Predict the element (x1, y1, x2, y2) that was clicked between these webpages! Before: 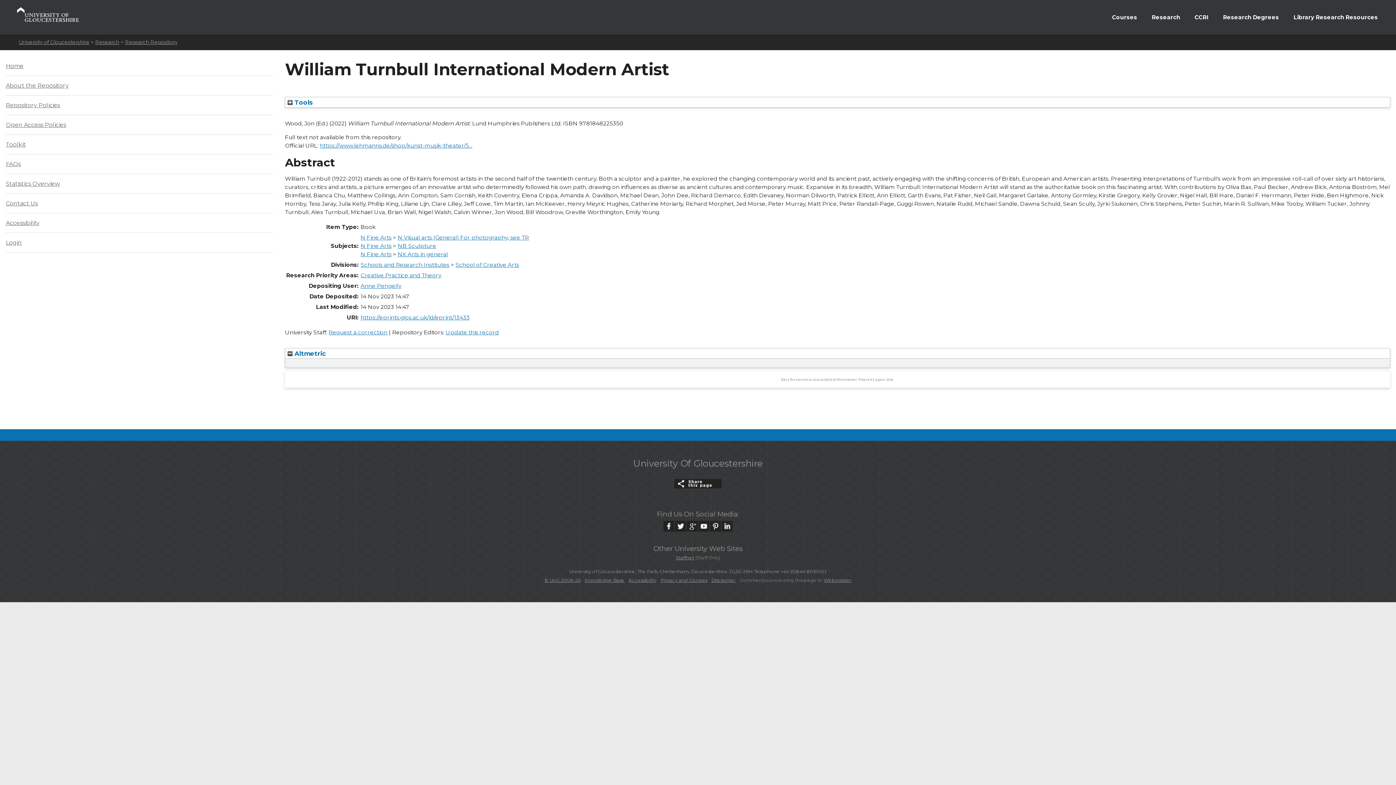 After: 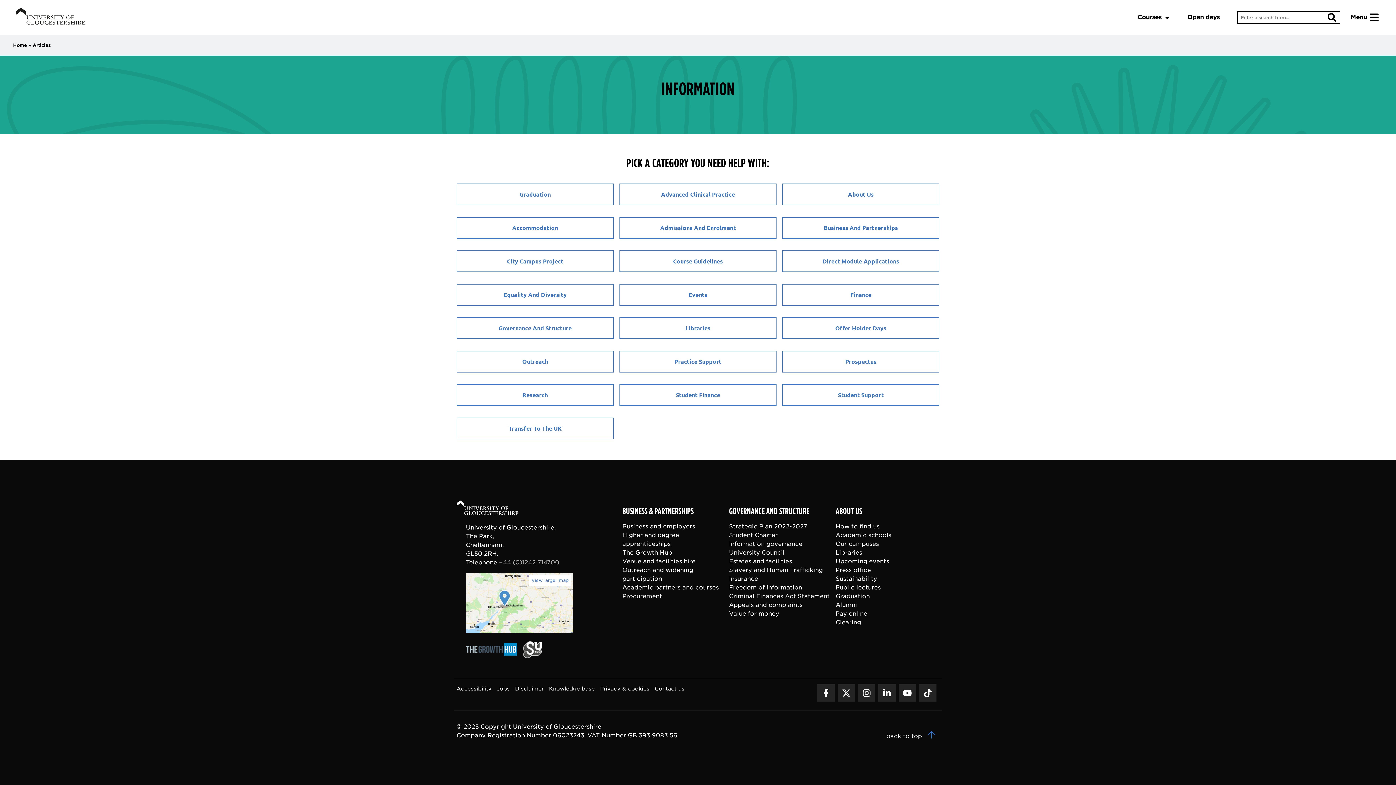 Action: bbox: (584, 577, 624, 583) label: Knowledge Base